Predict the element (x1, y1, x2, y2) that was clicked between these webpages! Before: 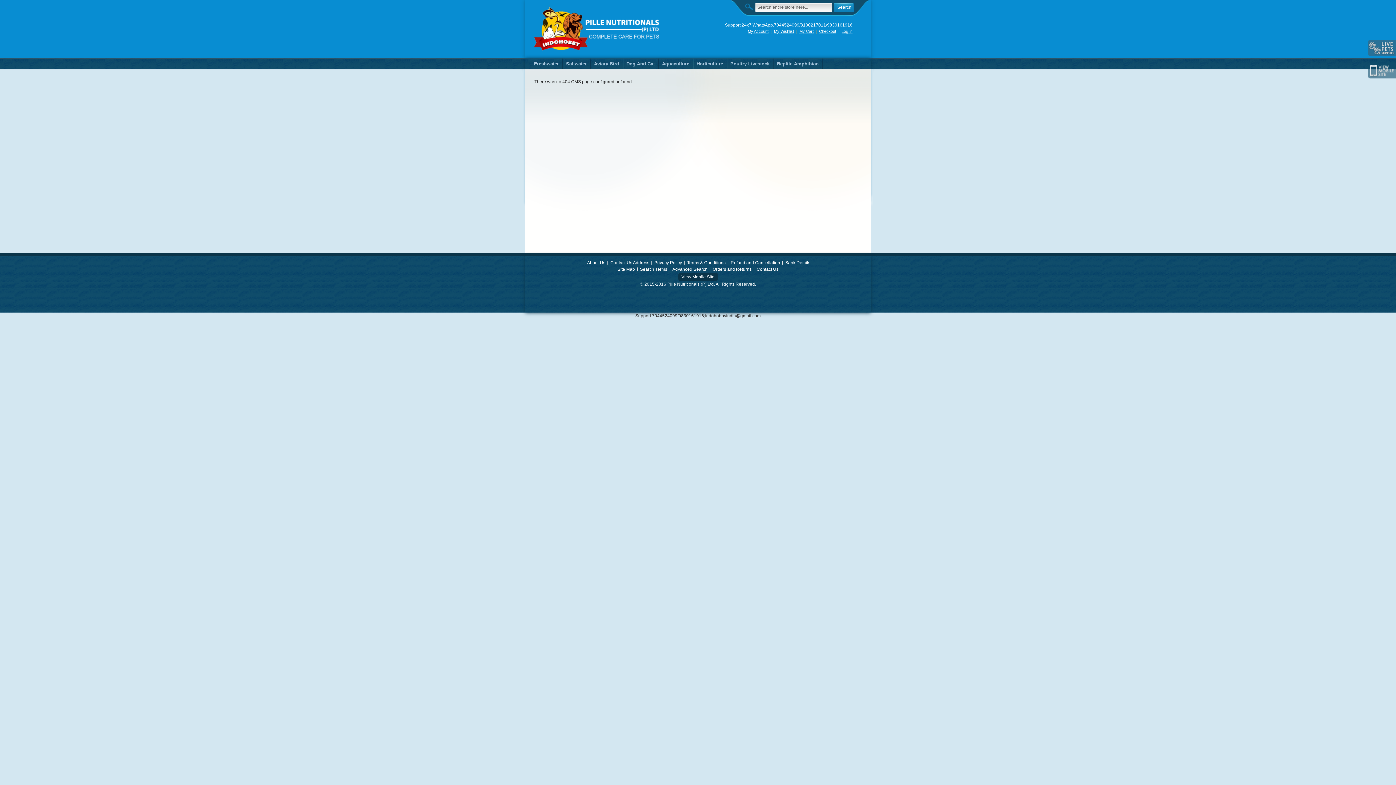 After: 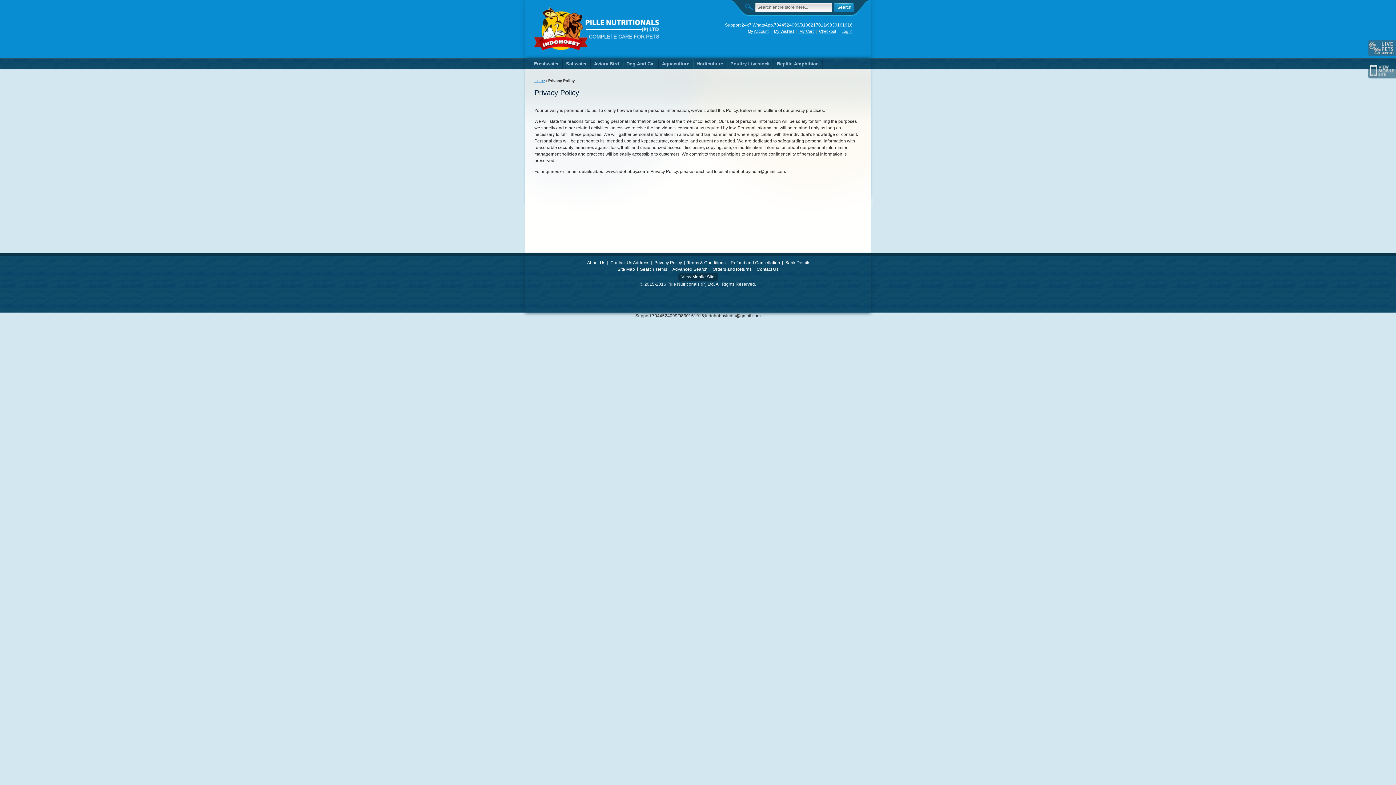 Action: bbox: (654, 260, 682, 265) label: Privacy Policy